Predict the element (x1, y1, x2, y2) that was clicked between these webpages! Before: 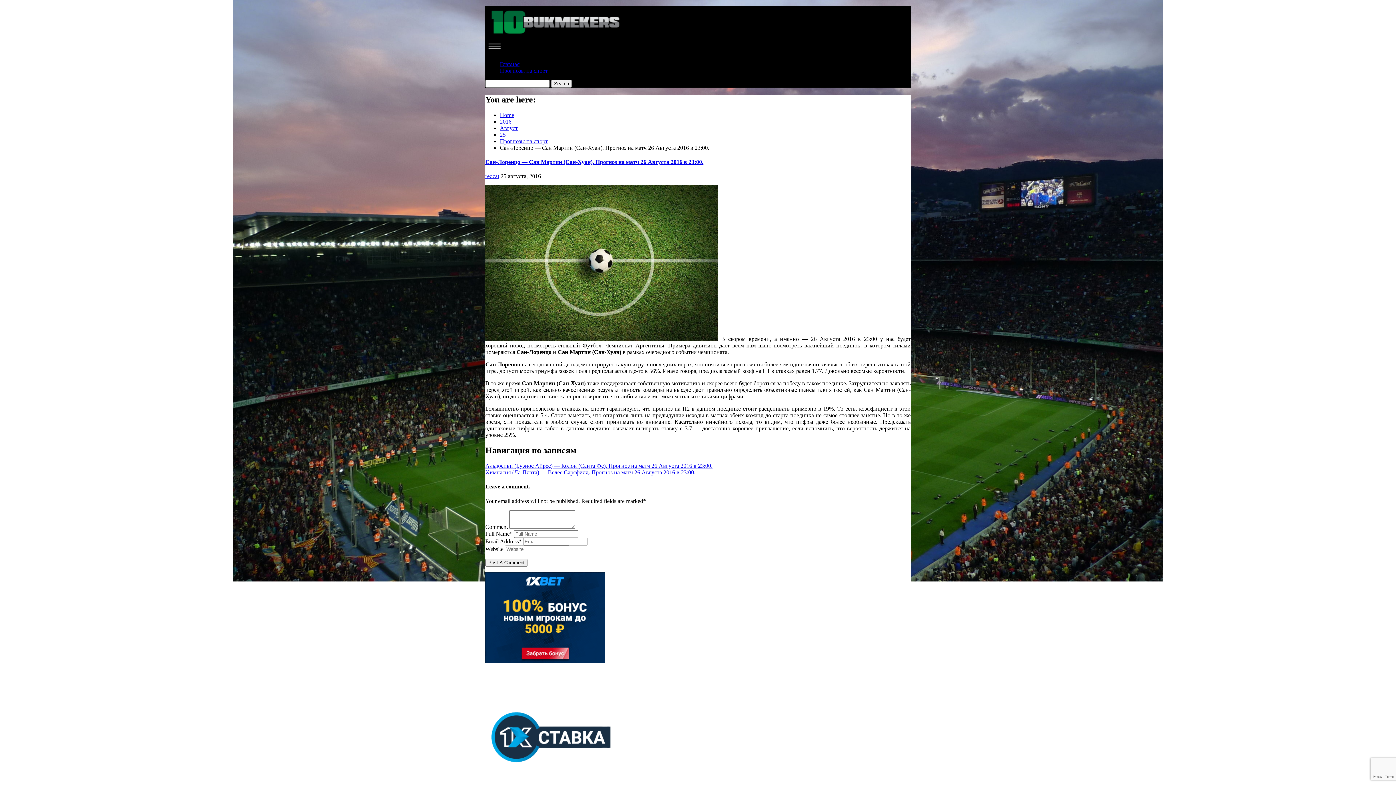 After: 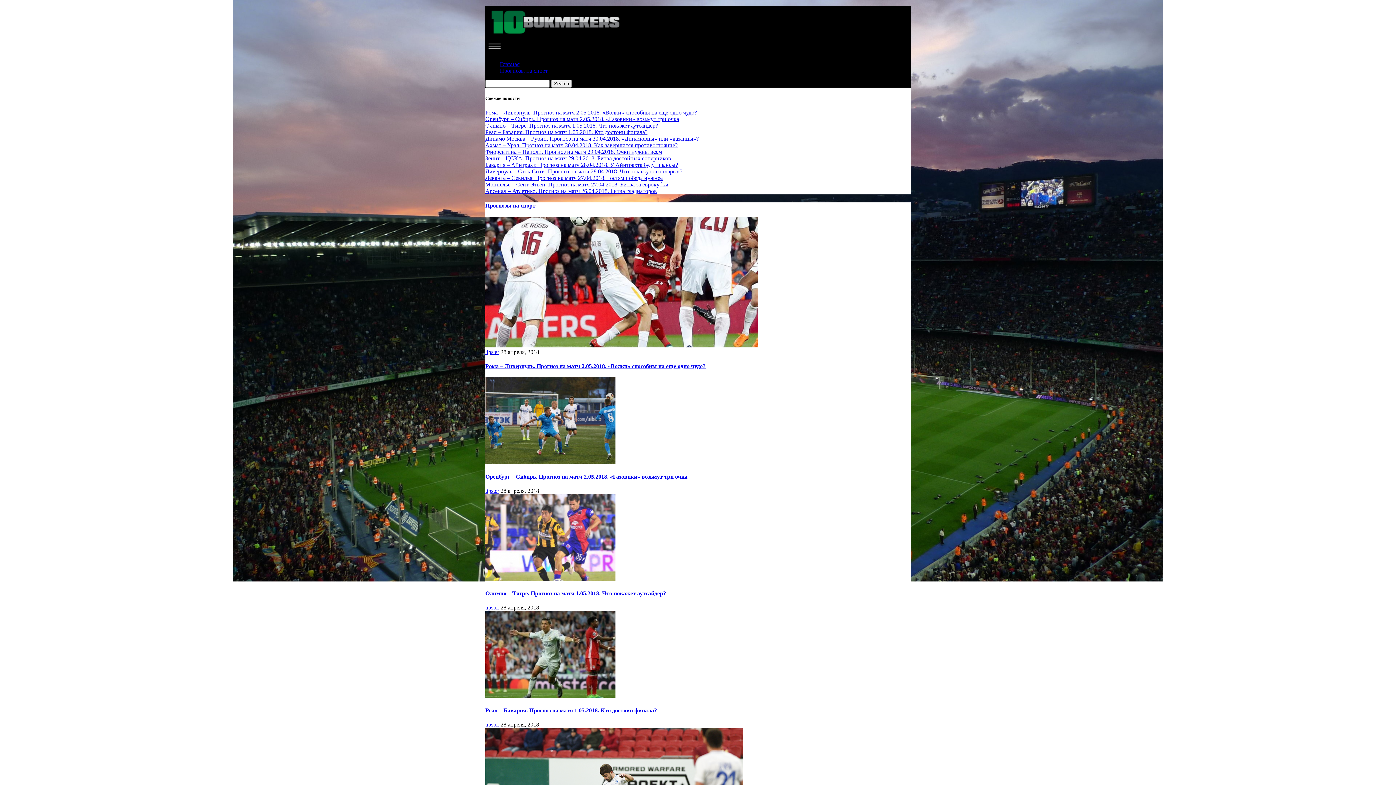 Action: bbox: (500, 111, 514, 118) label: Home